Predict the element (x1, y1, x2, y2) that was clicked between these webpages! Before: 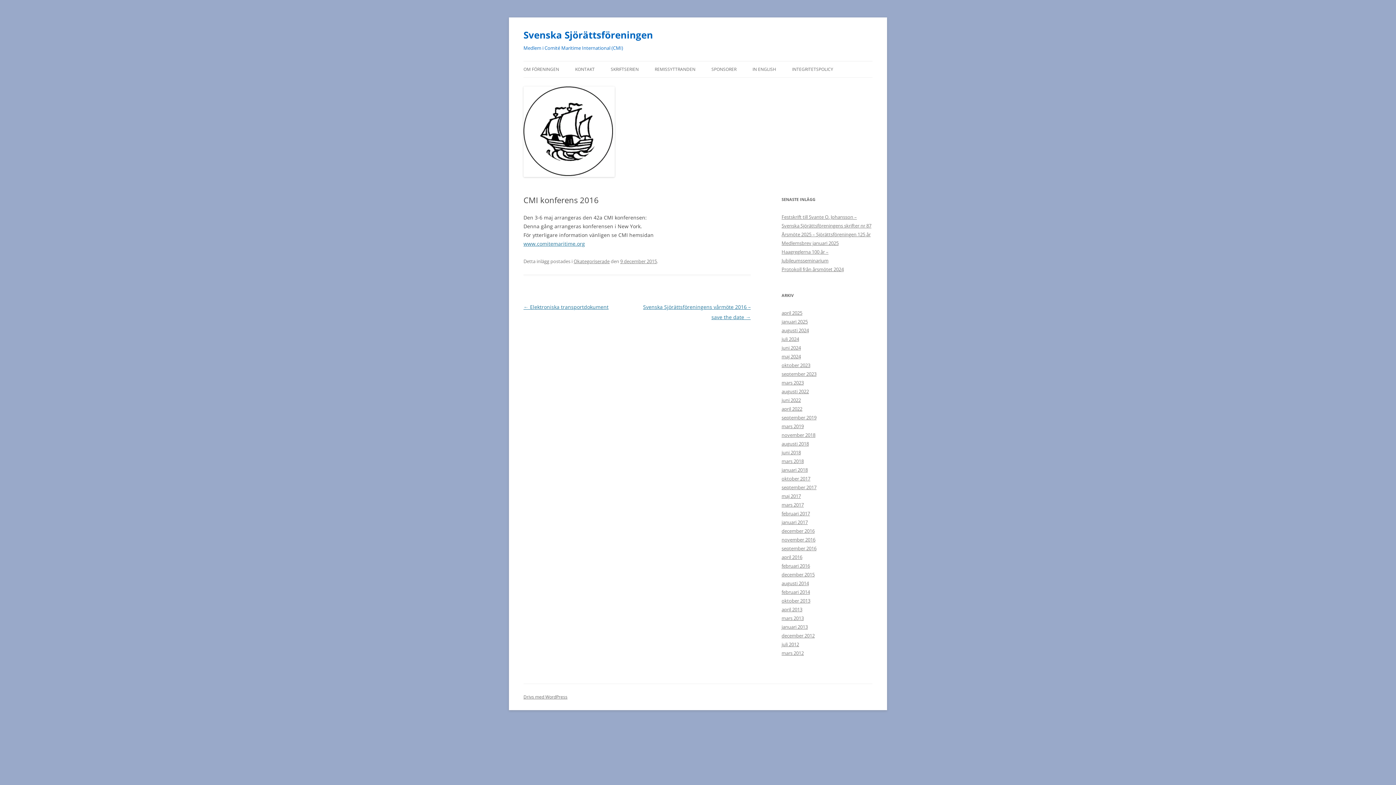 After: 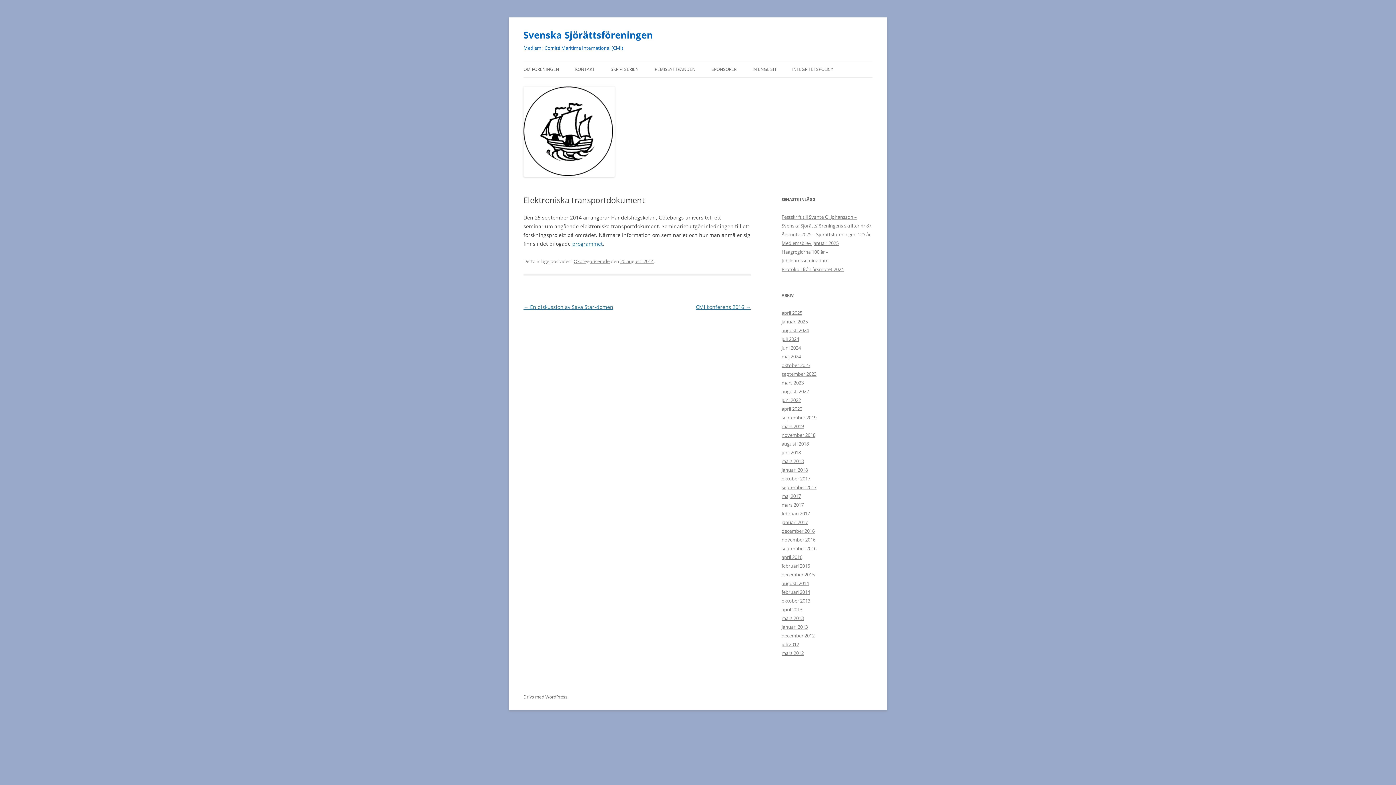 Action: bbox: (523, 303, 608, 310) label: ← Elektroniska transportdokument